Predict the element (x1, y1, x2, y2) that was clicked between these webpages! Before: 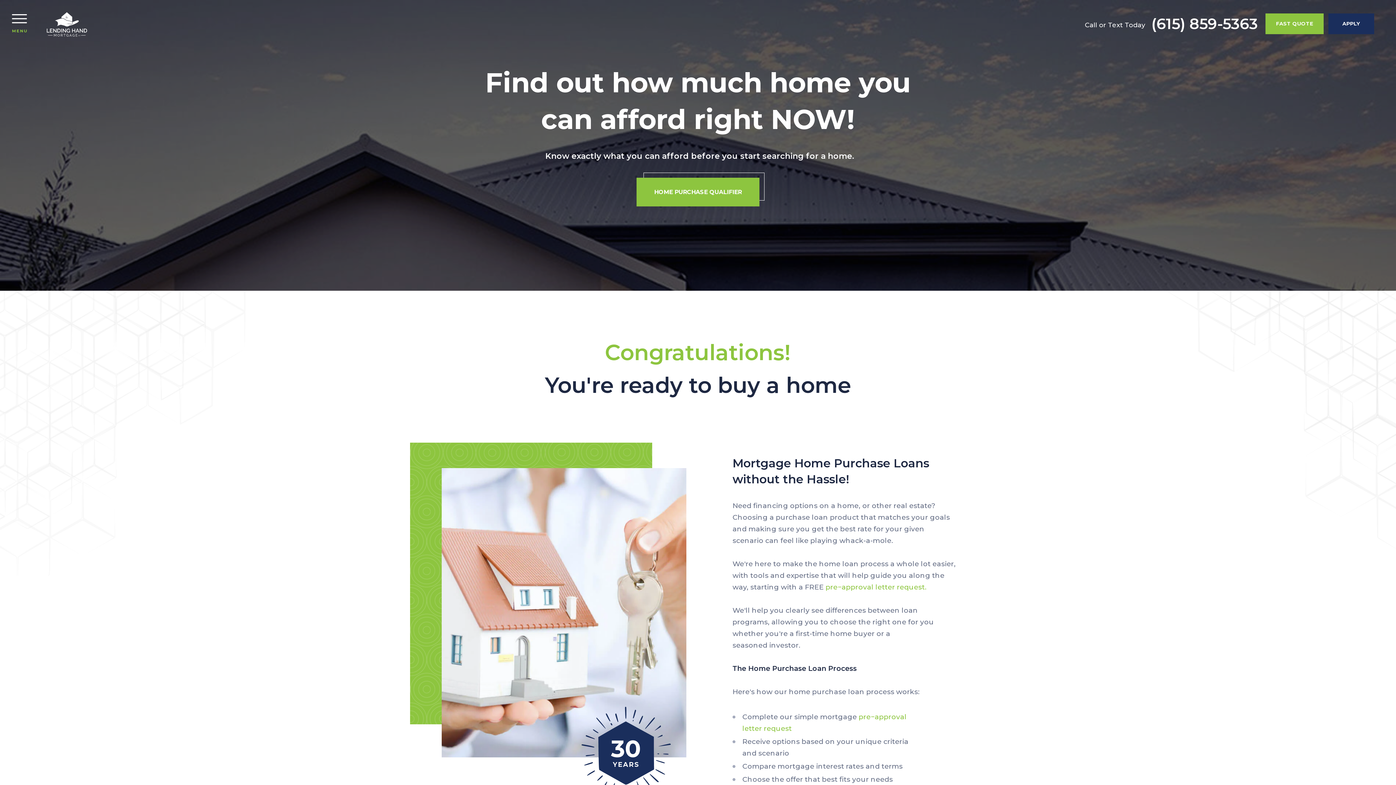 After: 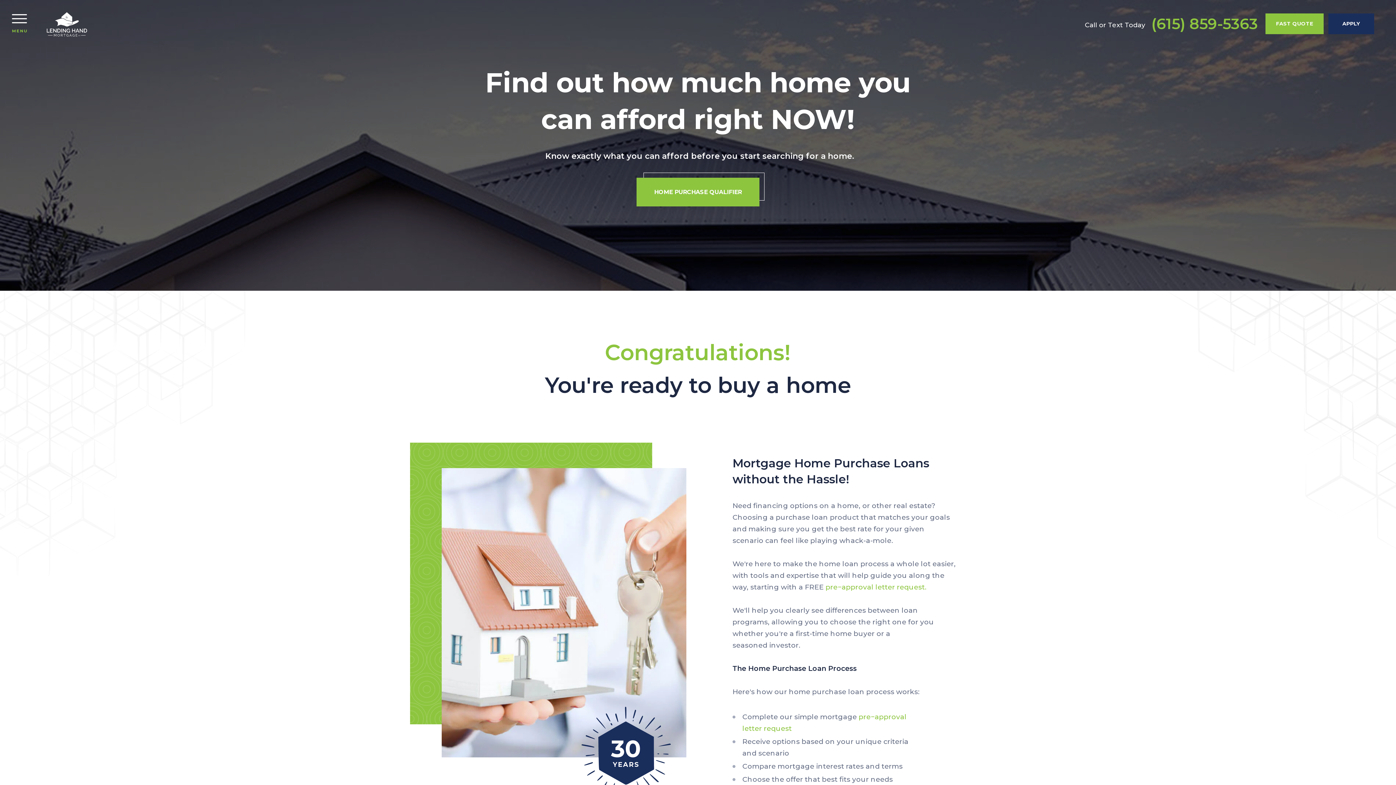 Action: bbox: (1151, 16, 1258, 31) label: (615) 859-5363